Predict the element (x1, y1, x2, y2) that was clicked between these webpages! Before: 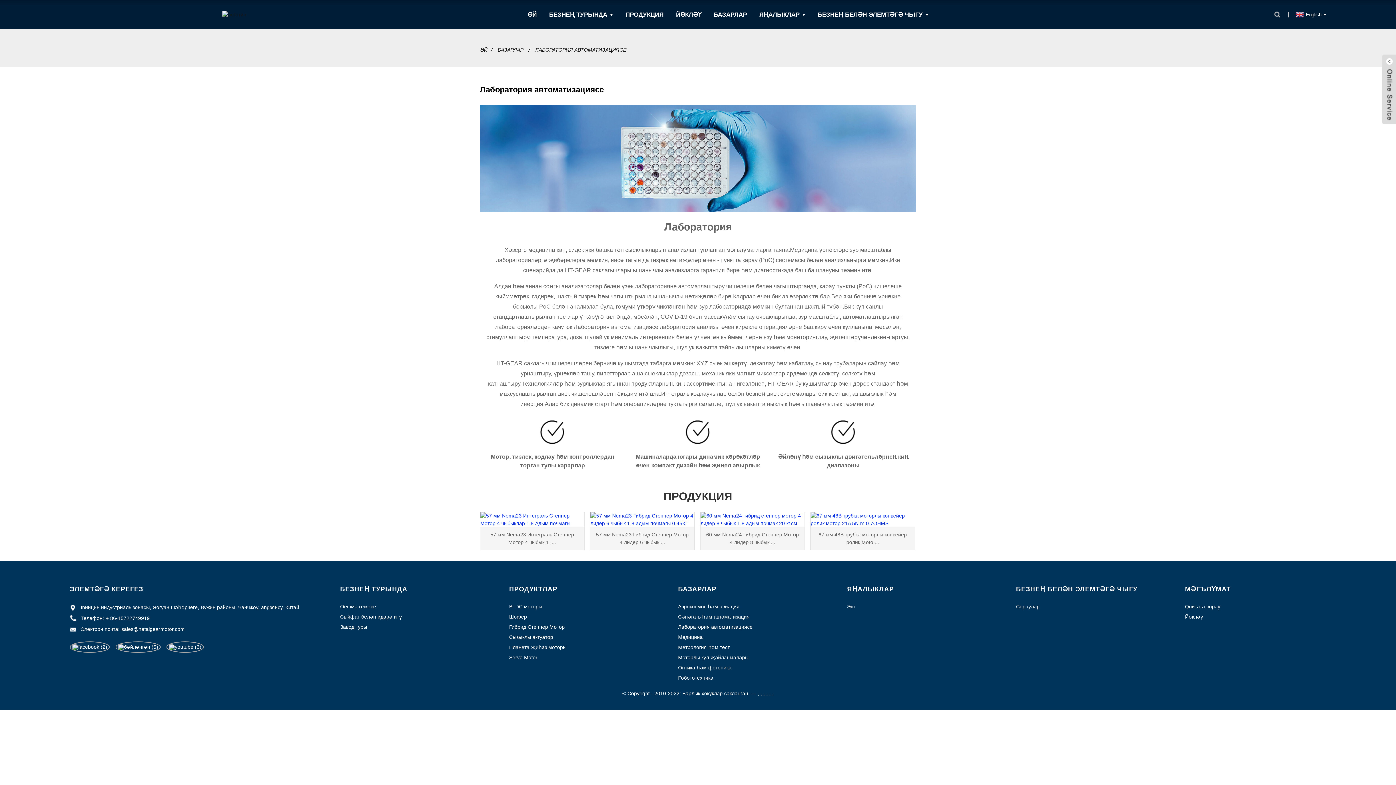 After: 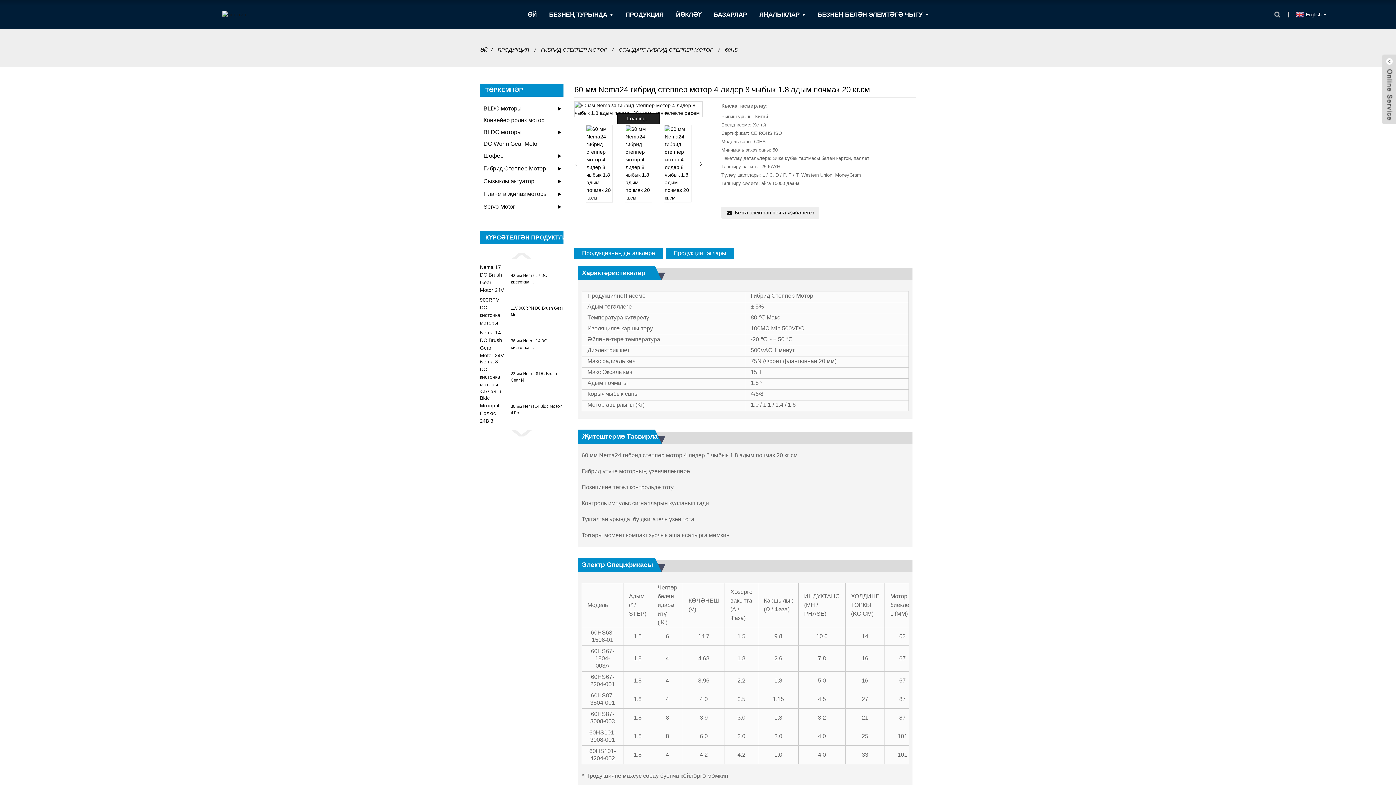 Action: bbox: (700, 516, 804, 522)